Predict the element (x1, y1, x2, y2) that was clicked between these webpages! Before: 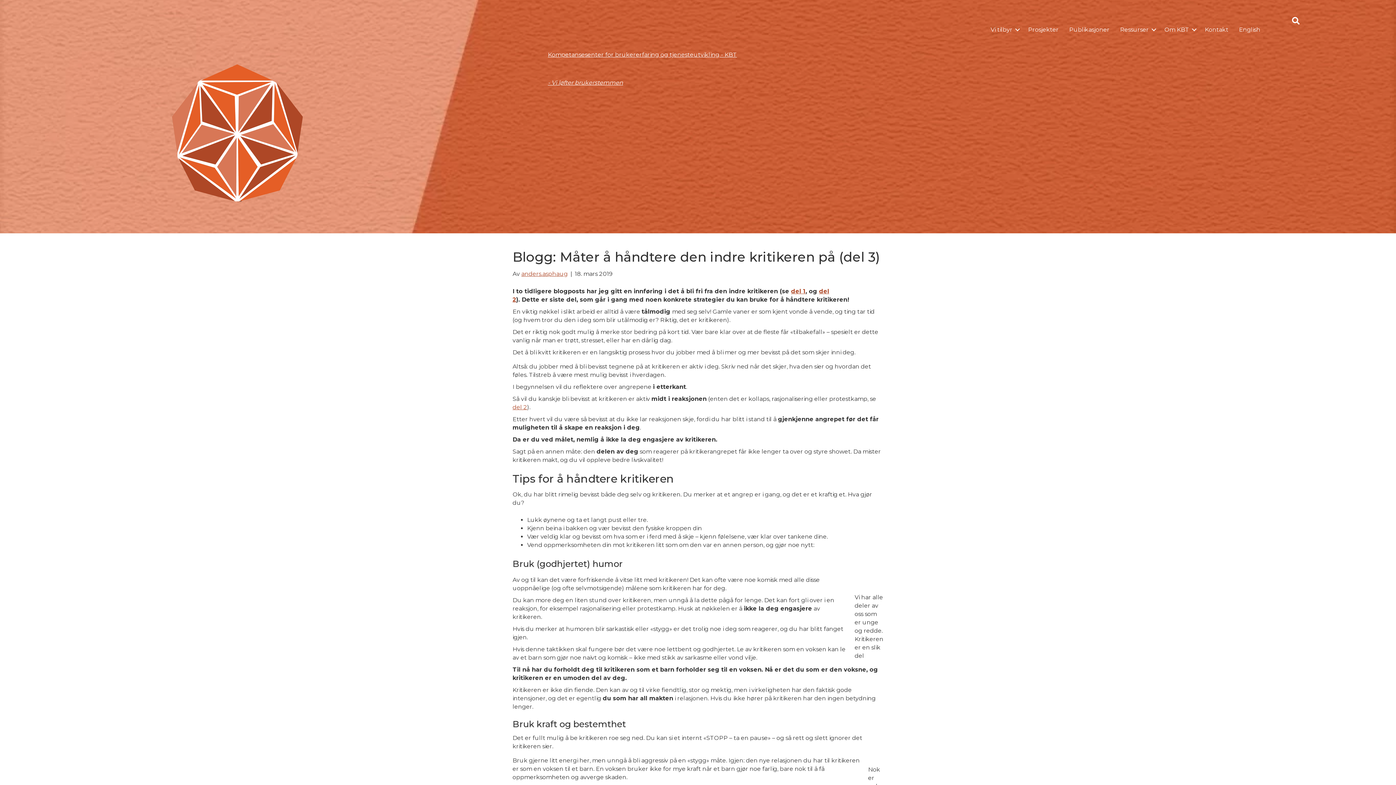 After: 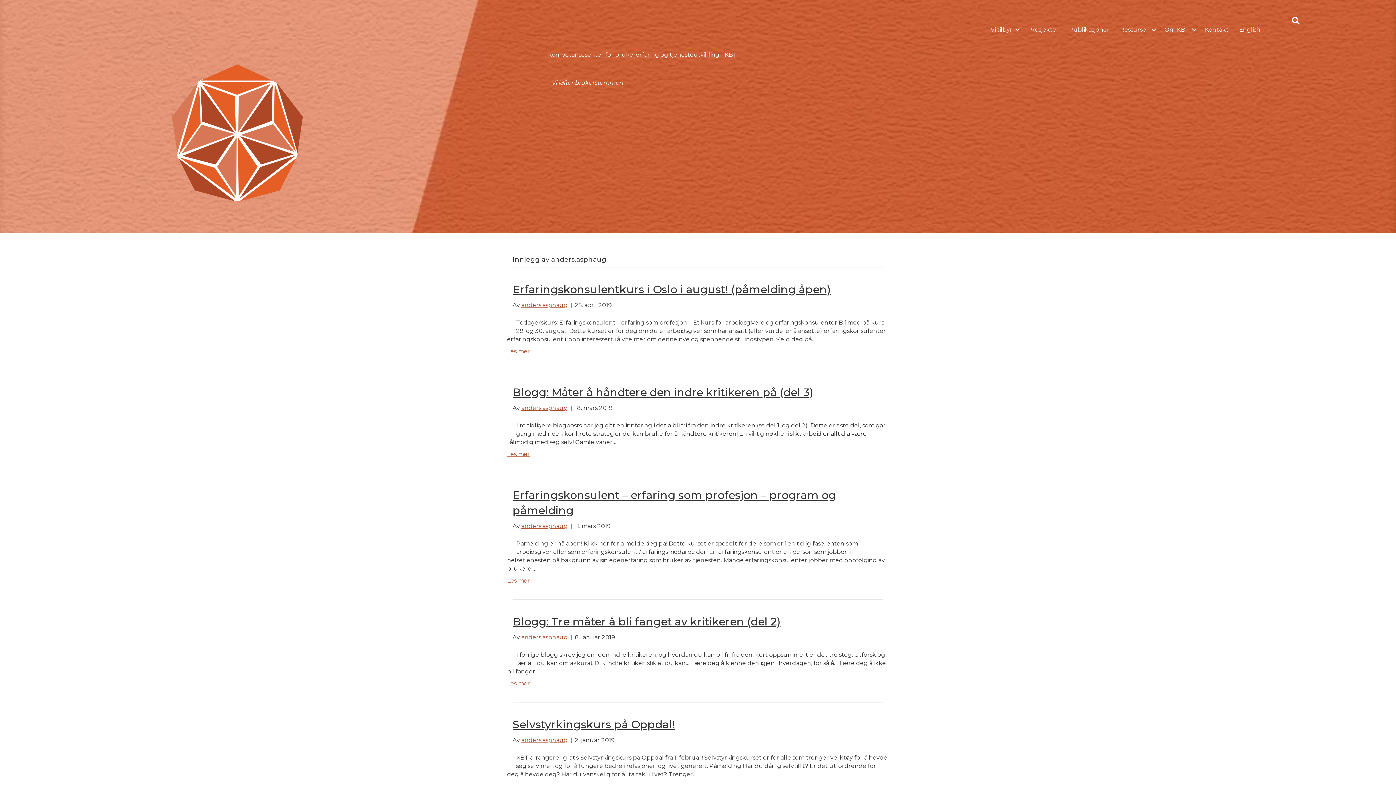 Action: bbox: (521, 270, 568, 277) label: anders.asphaug